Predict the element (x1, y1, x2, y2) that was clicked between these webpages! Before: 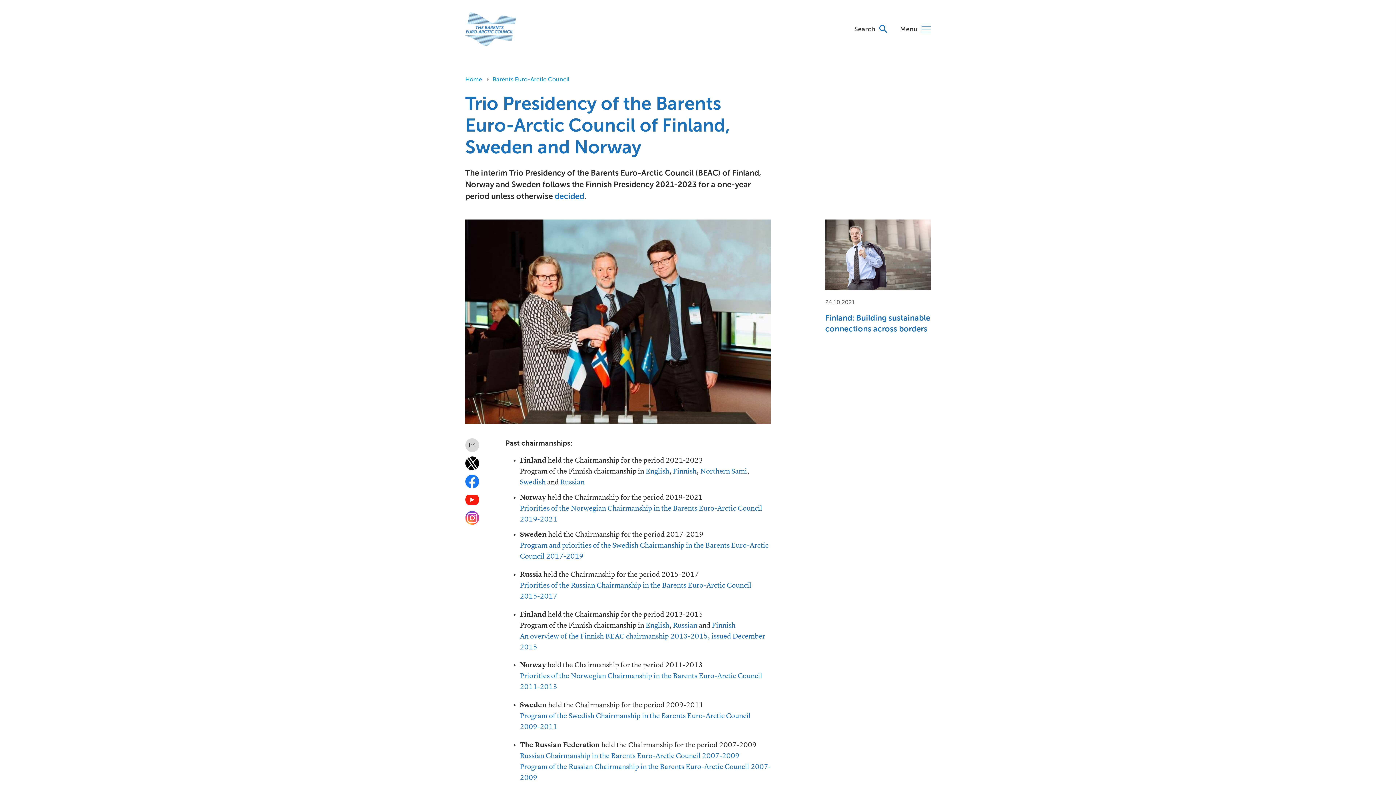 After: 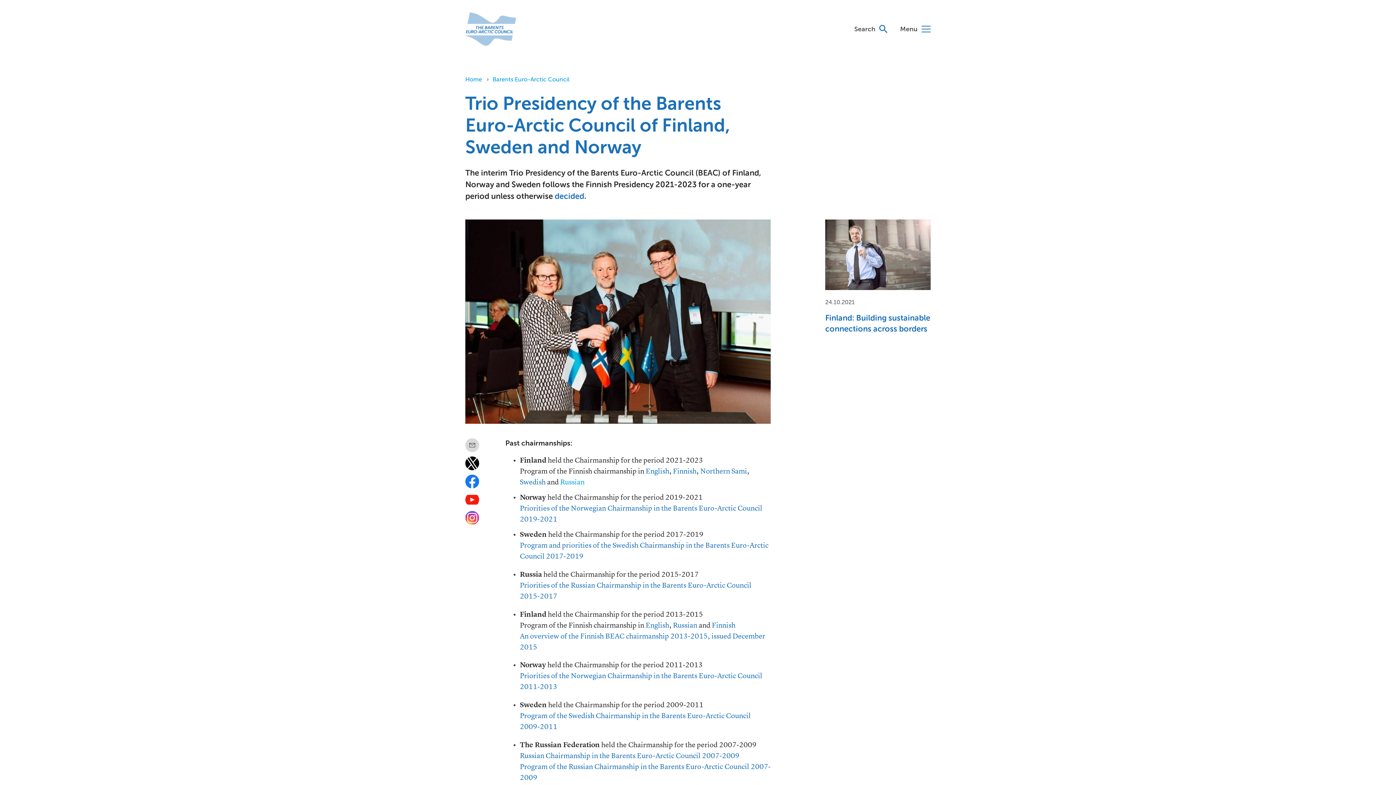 Action: bbox: (560, 479, 584, 486) label: Russian